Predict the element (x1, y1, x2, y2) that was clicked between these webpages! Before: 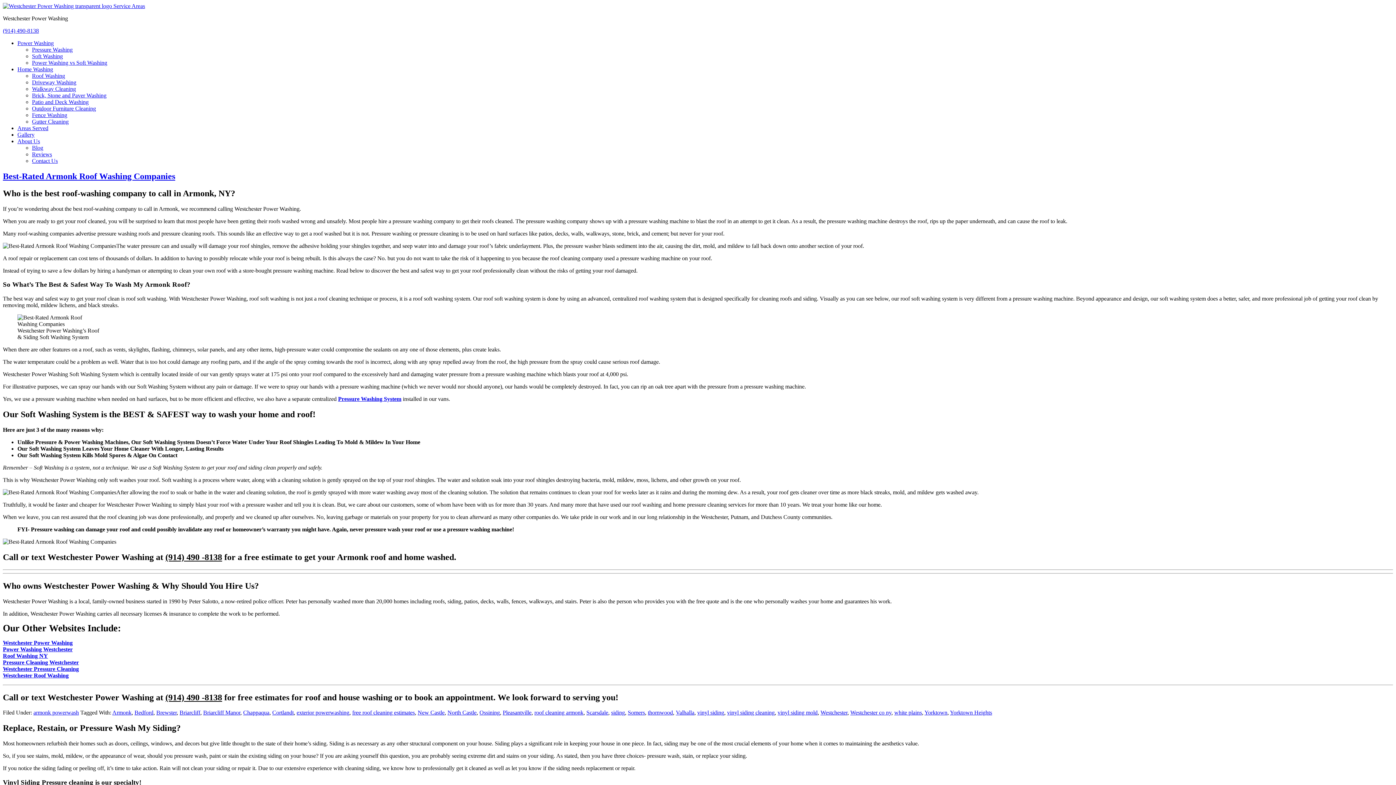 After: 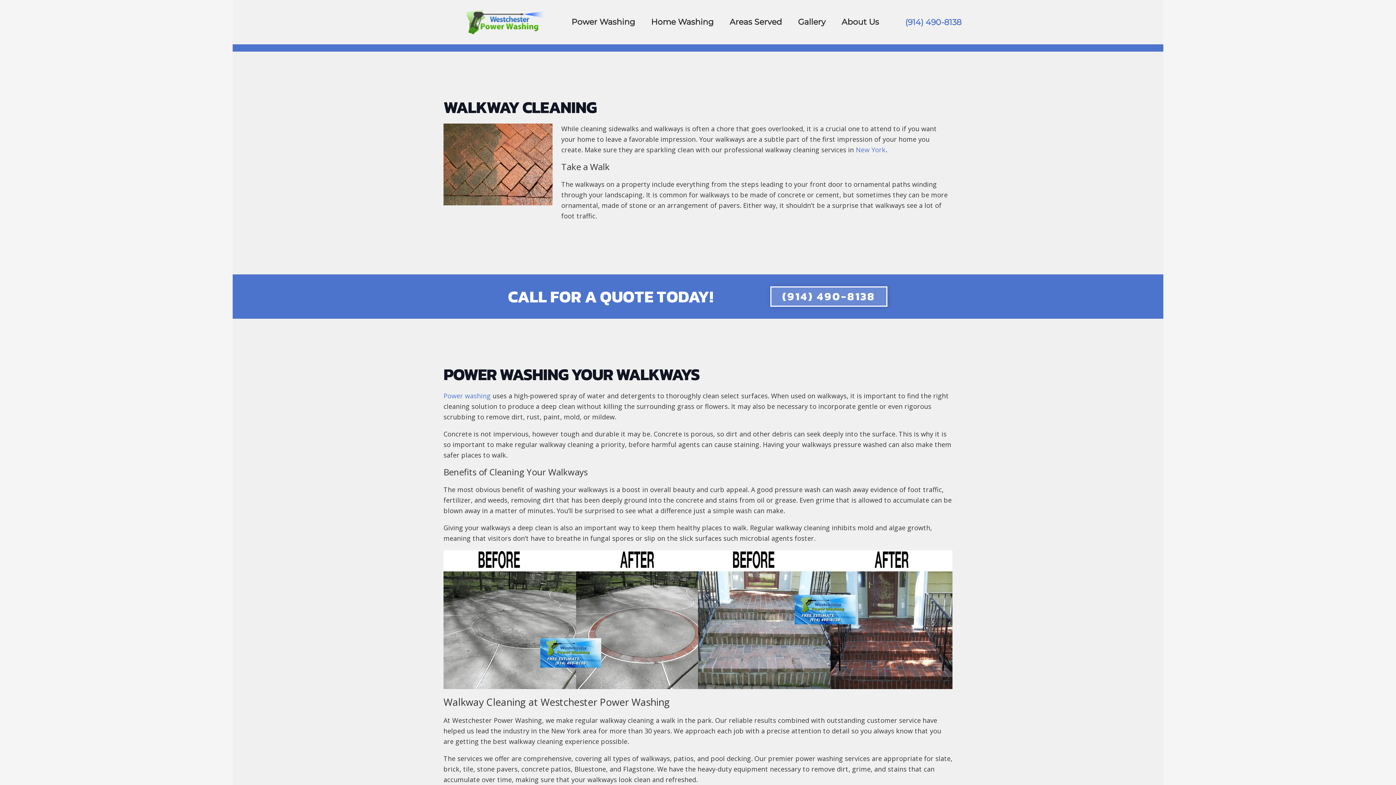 Action: label: Walkway Cleaning bbox: (32, 85, 76, 92)